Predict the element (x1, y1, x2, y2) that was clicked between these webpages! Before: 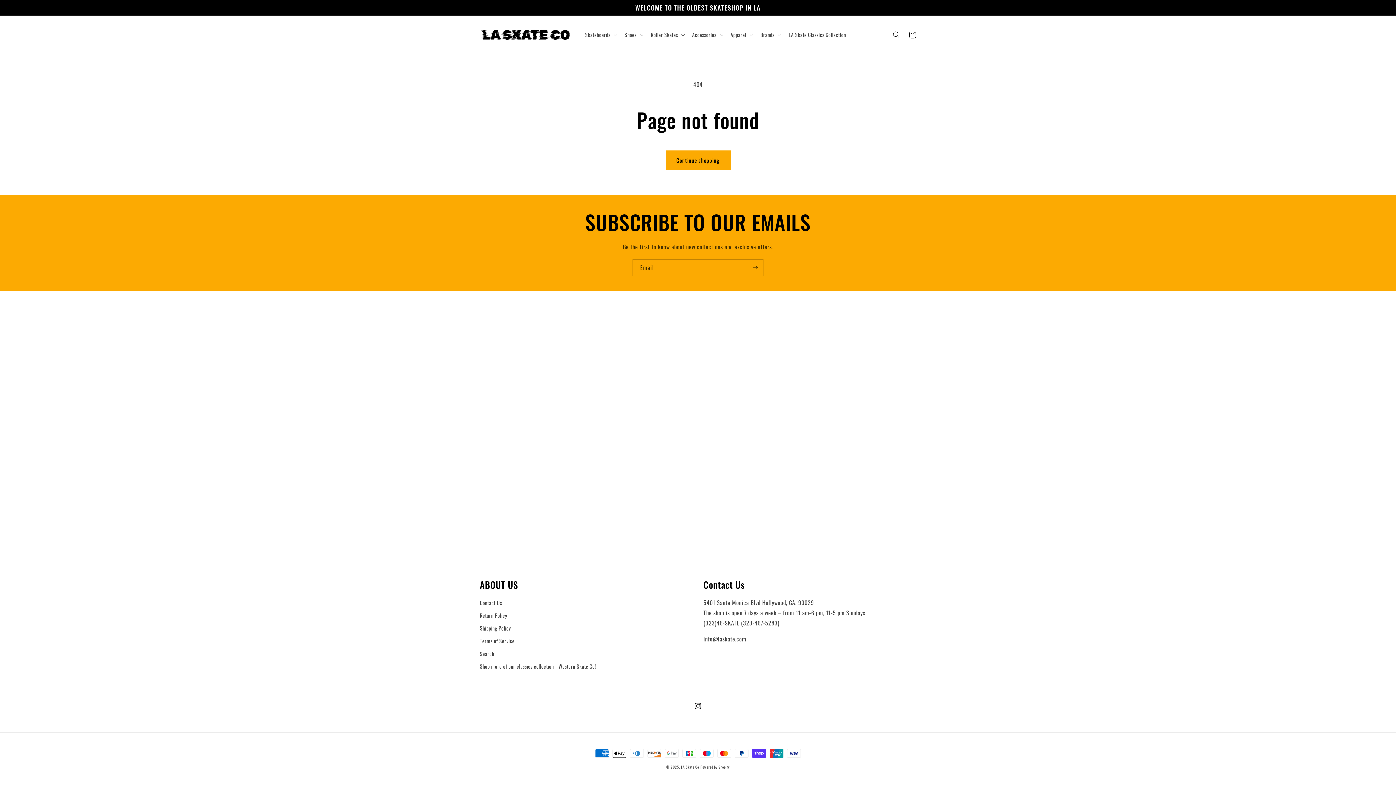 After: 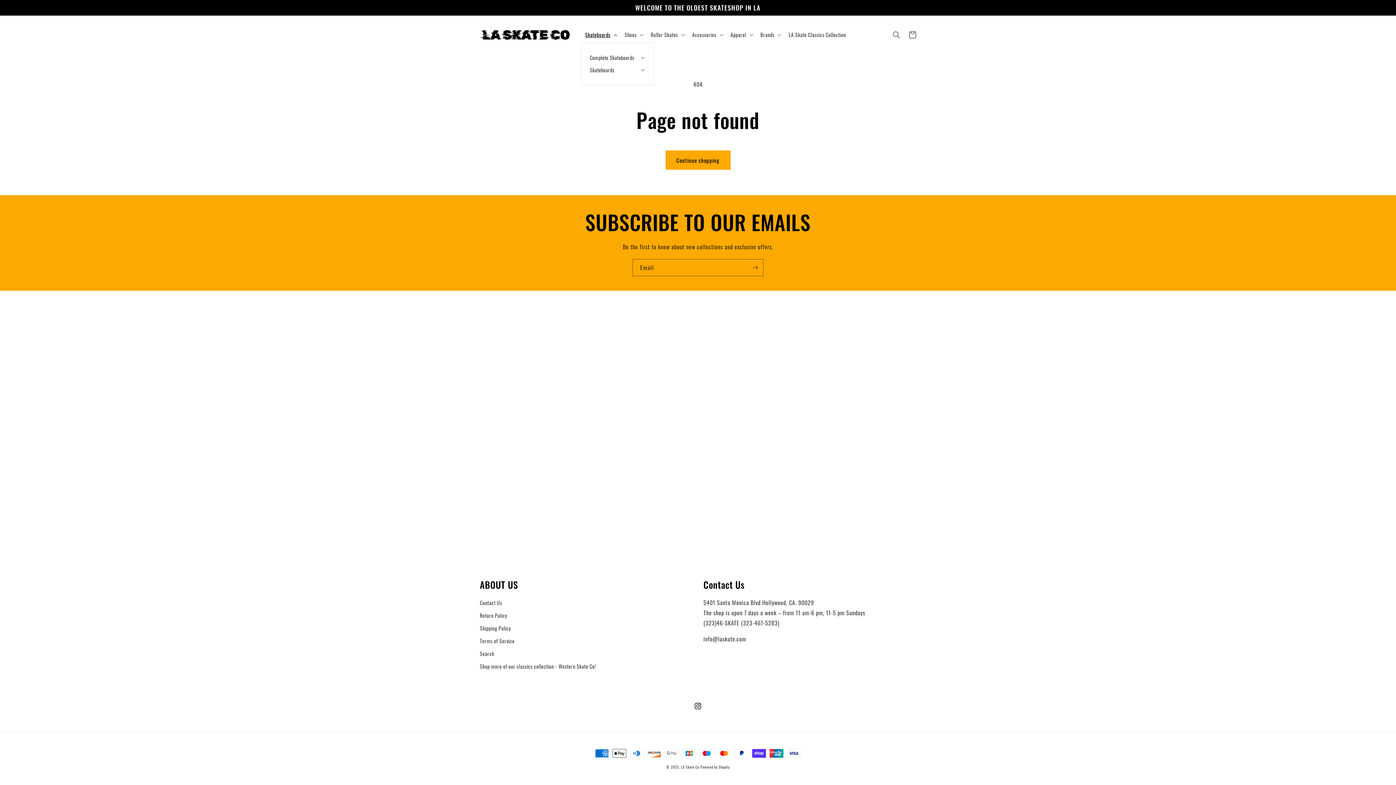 Action: label: Skateboards bbox: (580, 27, 620, 42)